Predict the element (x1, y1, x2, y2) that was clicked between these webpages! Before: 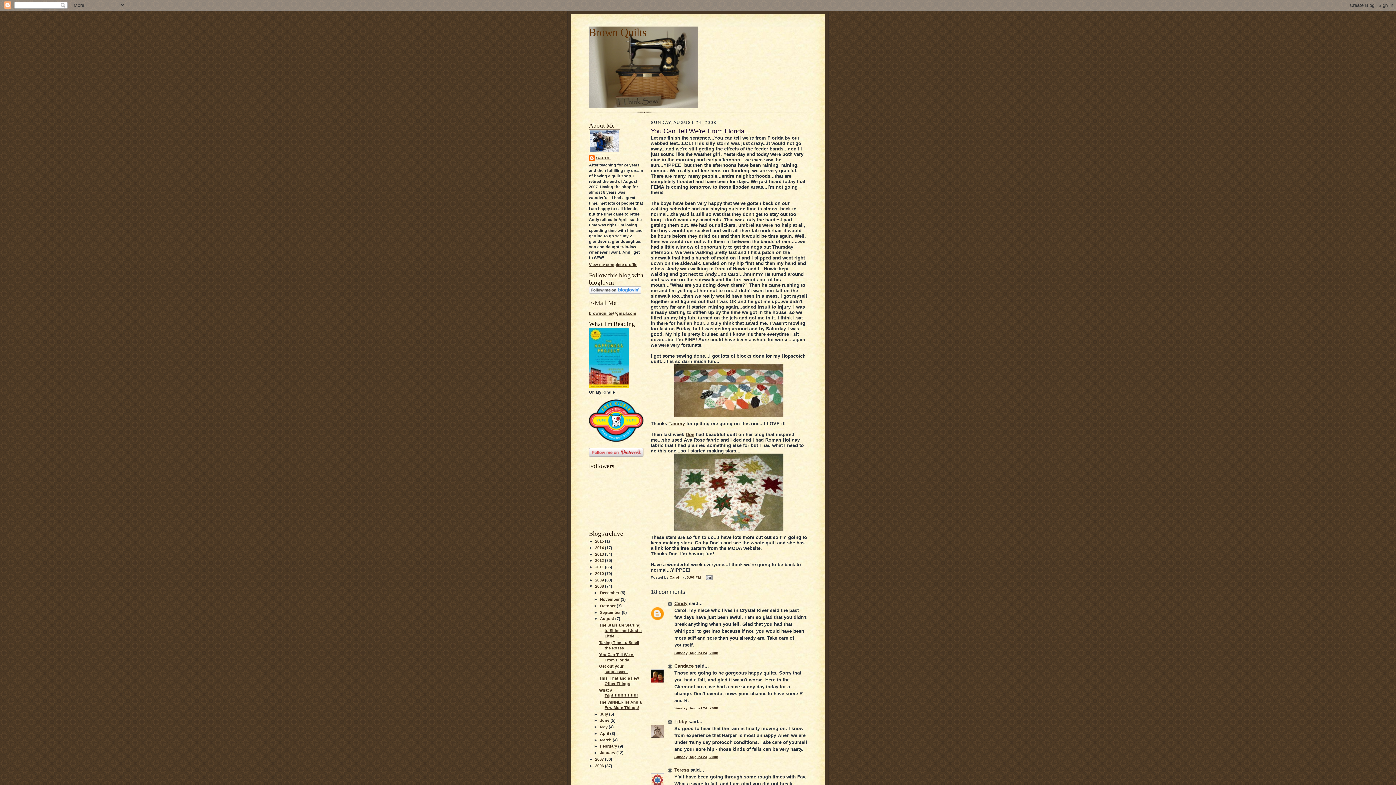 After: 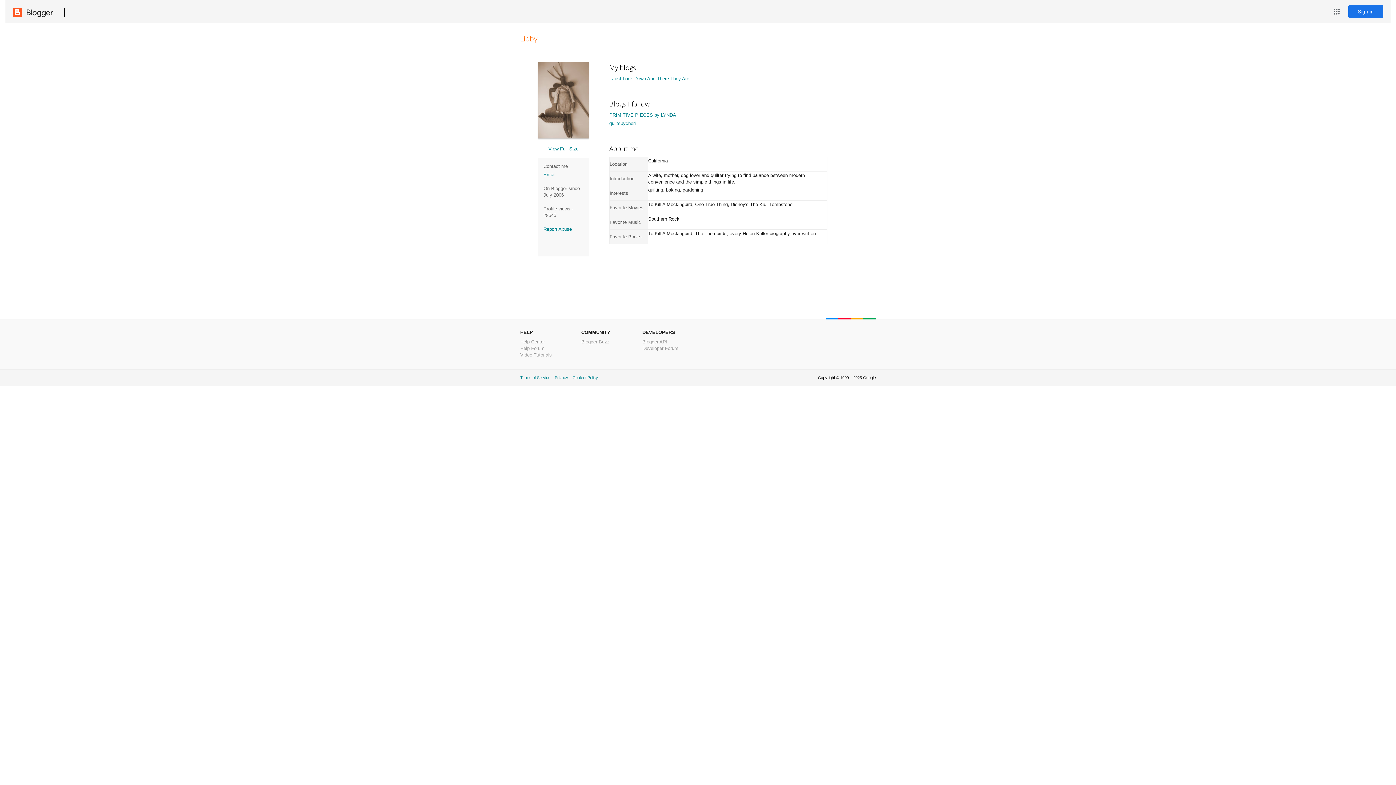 Action: label: Libby bbox: (674, 719, 687, 724)